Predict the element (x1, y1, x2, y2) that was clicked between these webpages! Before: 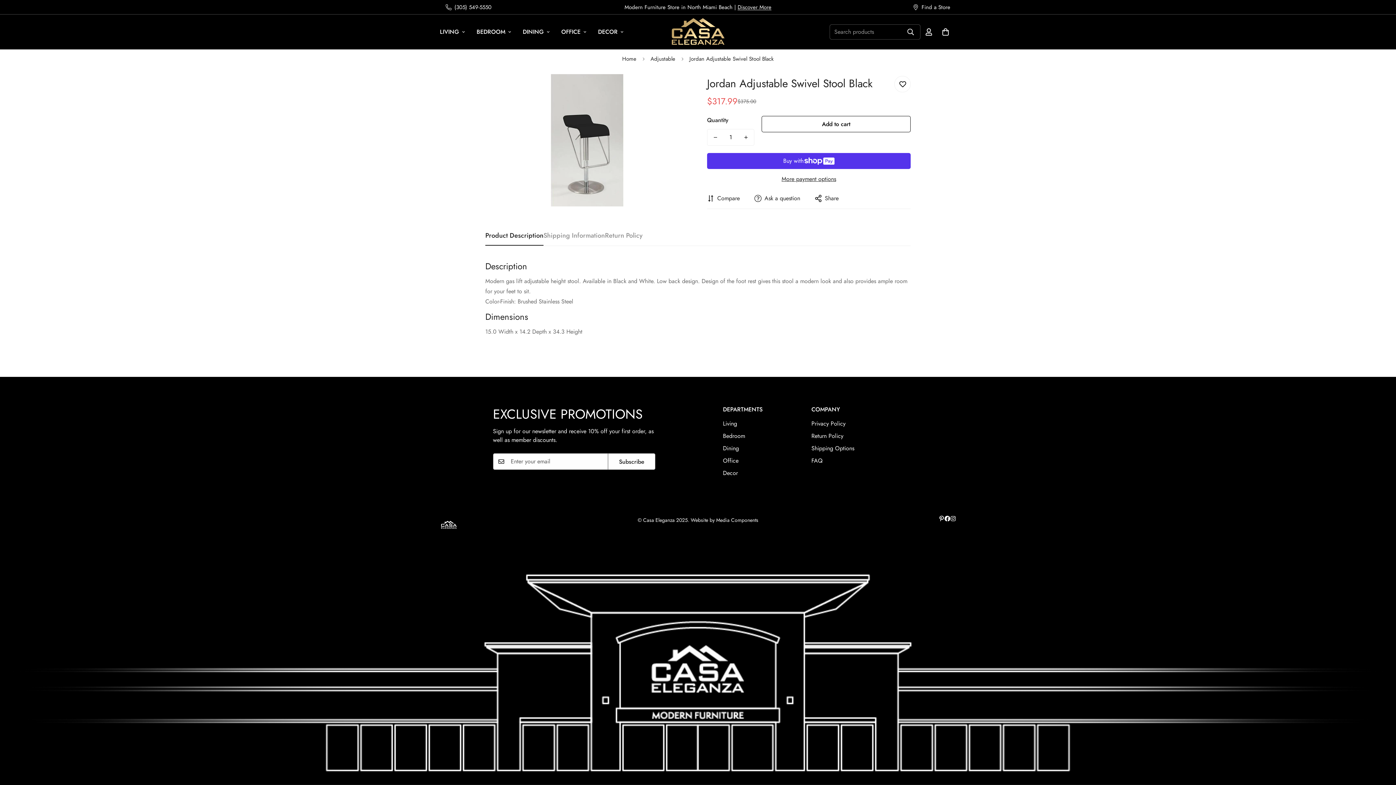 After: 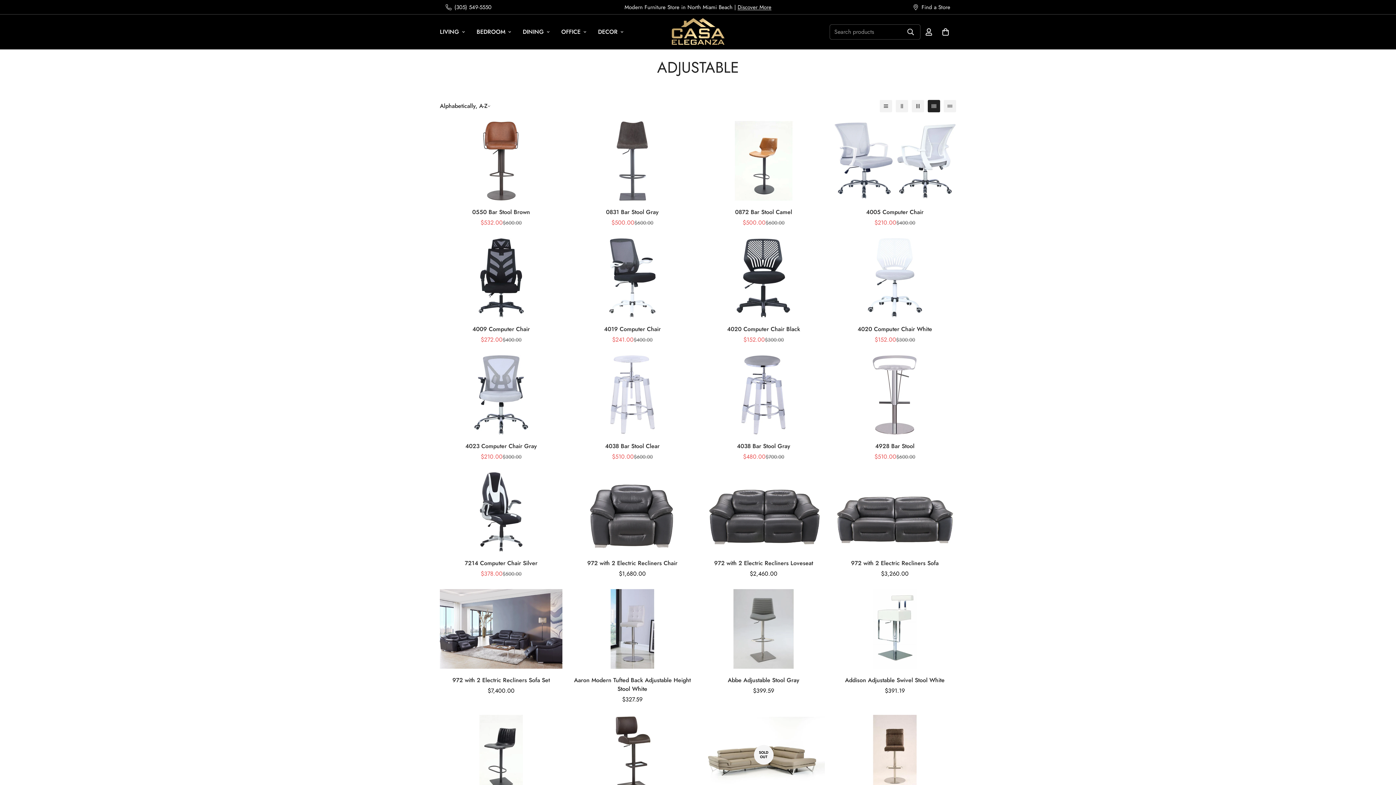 Action: label: Adjustable bbox: (645, 49, 680, 68)